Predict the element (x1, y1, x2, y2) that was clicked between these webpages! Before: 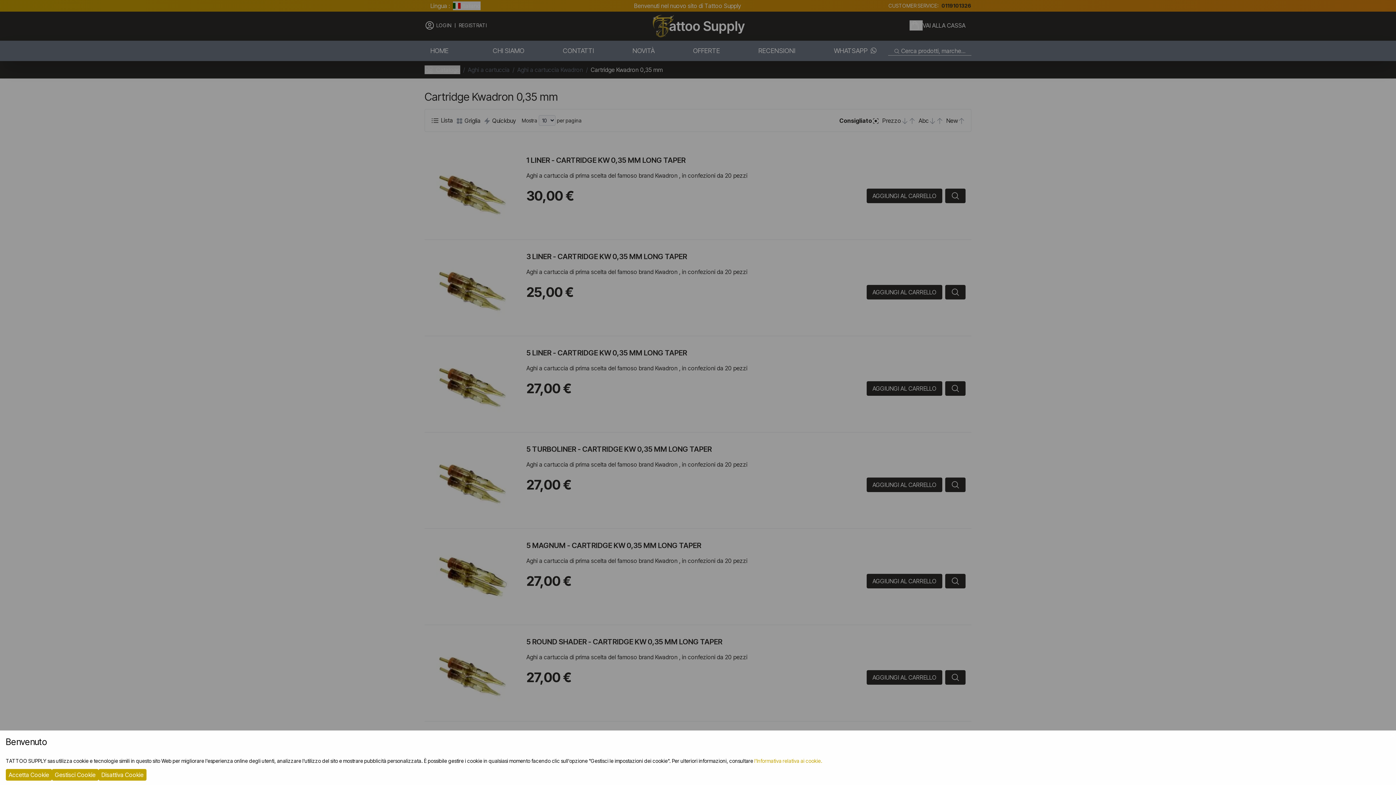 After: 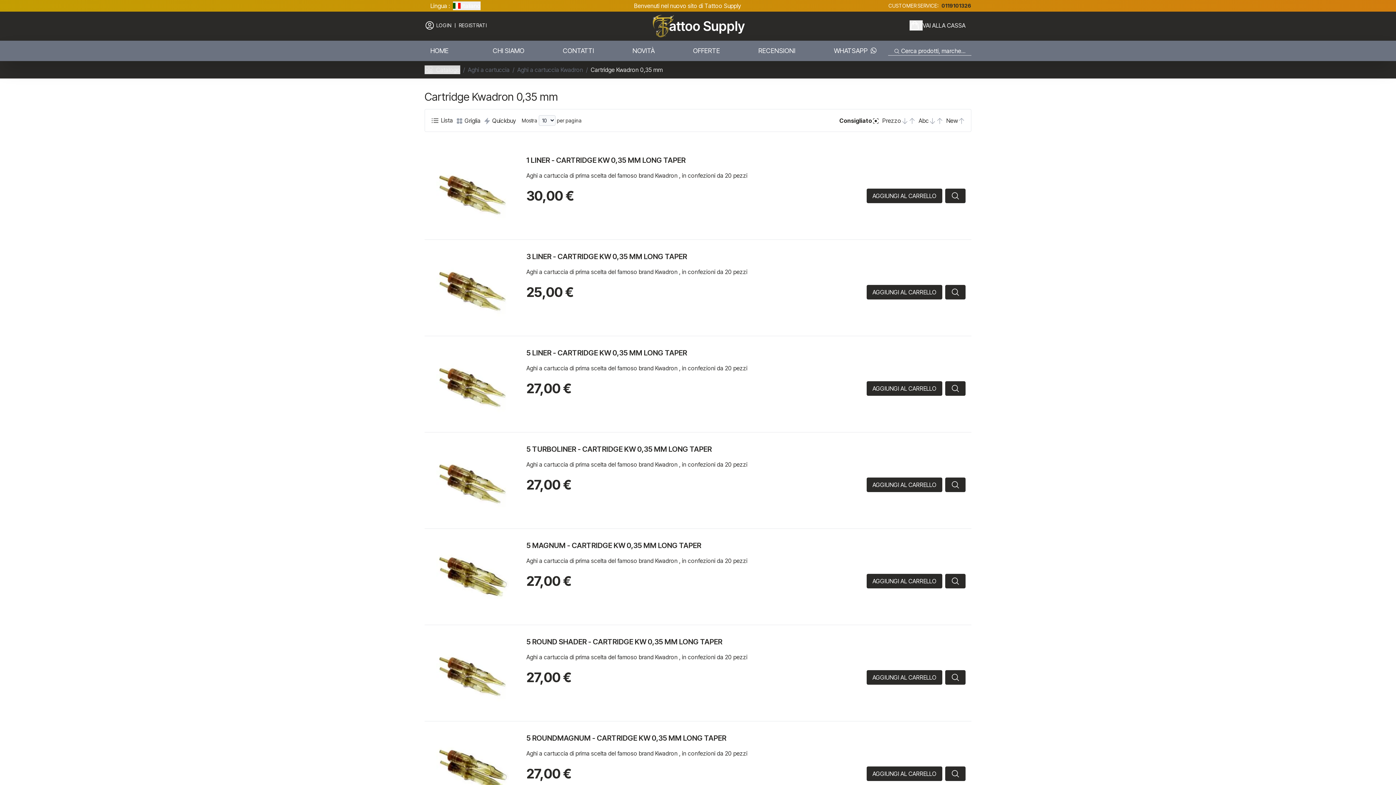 Action: bbox: (5, 769, 52, 781) label: Accetta Cookie